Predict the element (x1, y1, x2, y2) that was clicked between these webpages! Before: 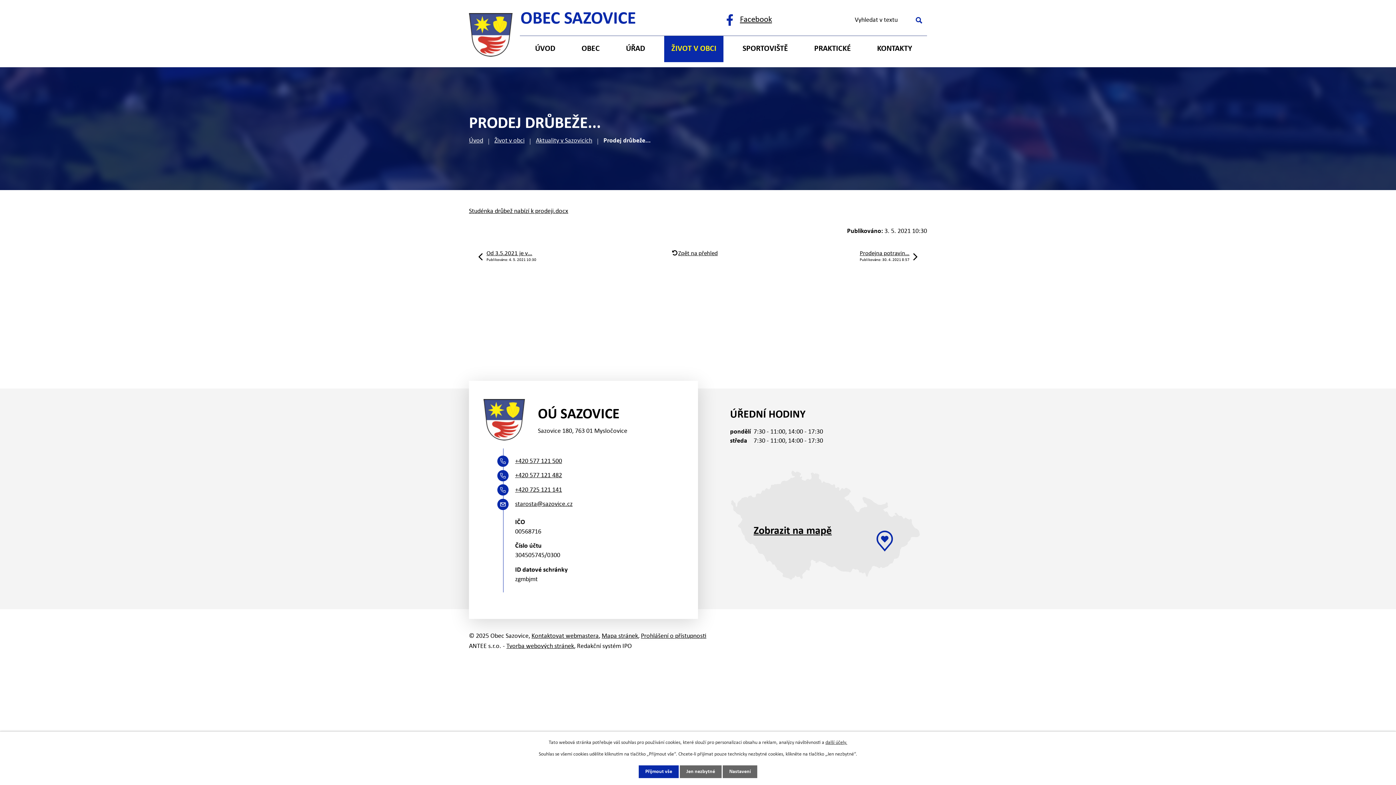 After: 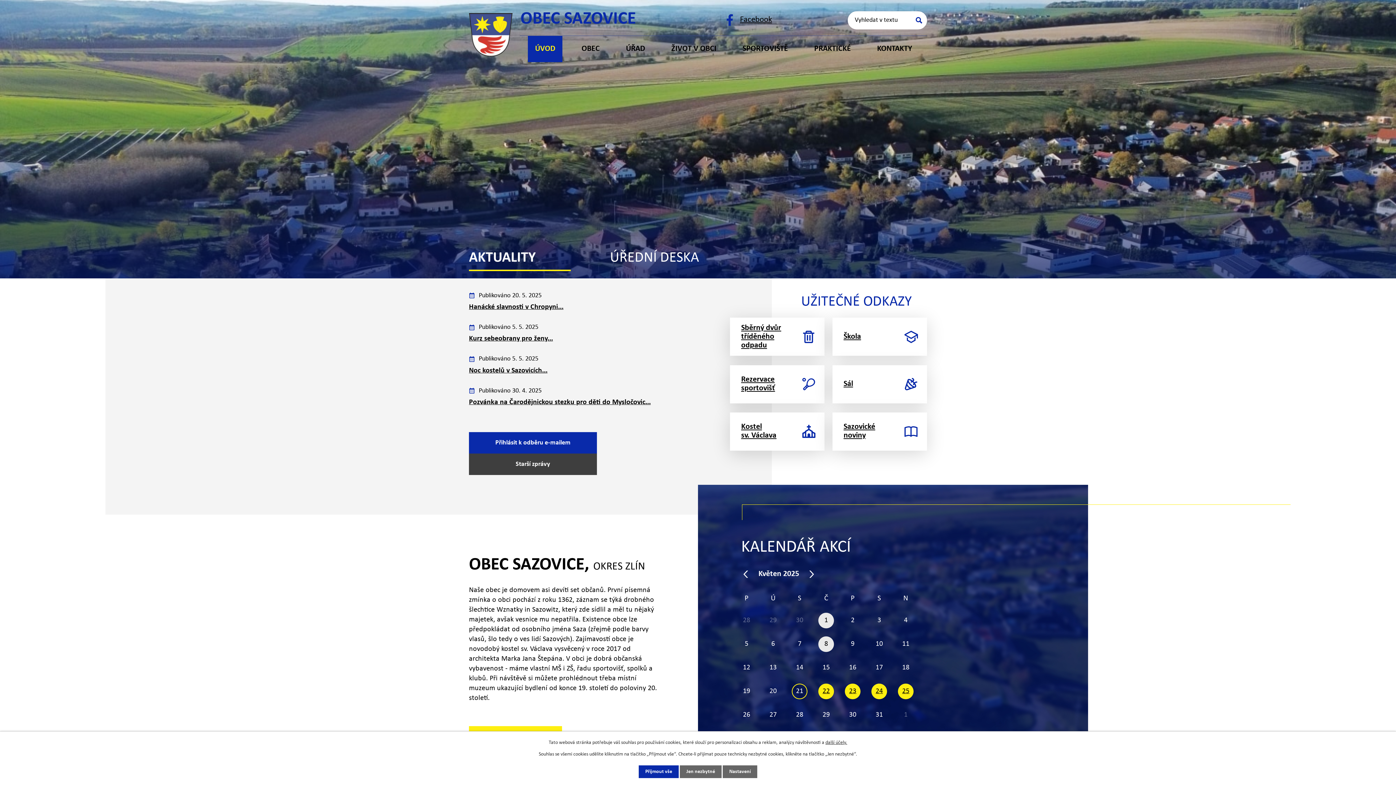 Action: bbox: (469, 13, 636, 19) label: OBEC SAZOVICE